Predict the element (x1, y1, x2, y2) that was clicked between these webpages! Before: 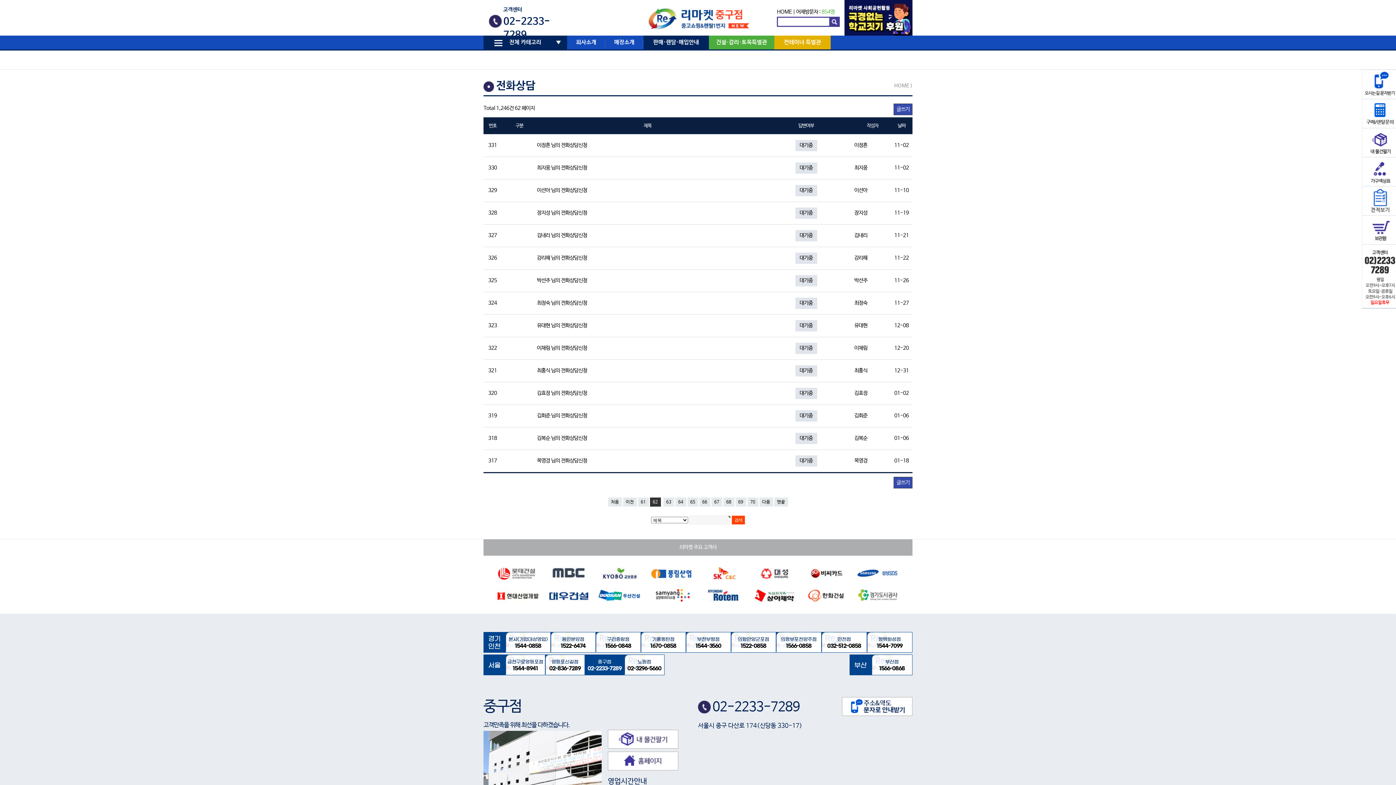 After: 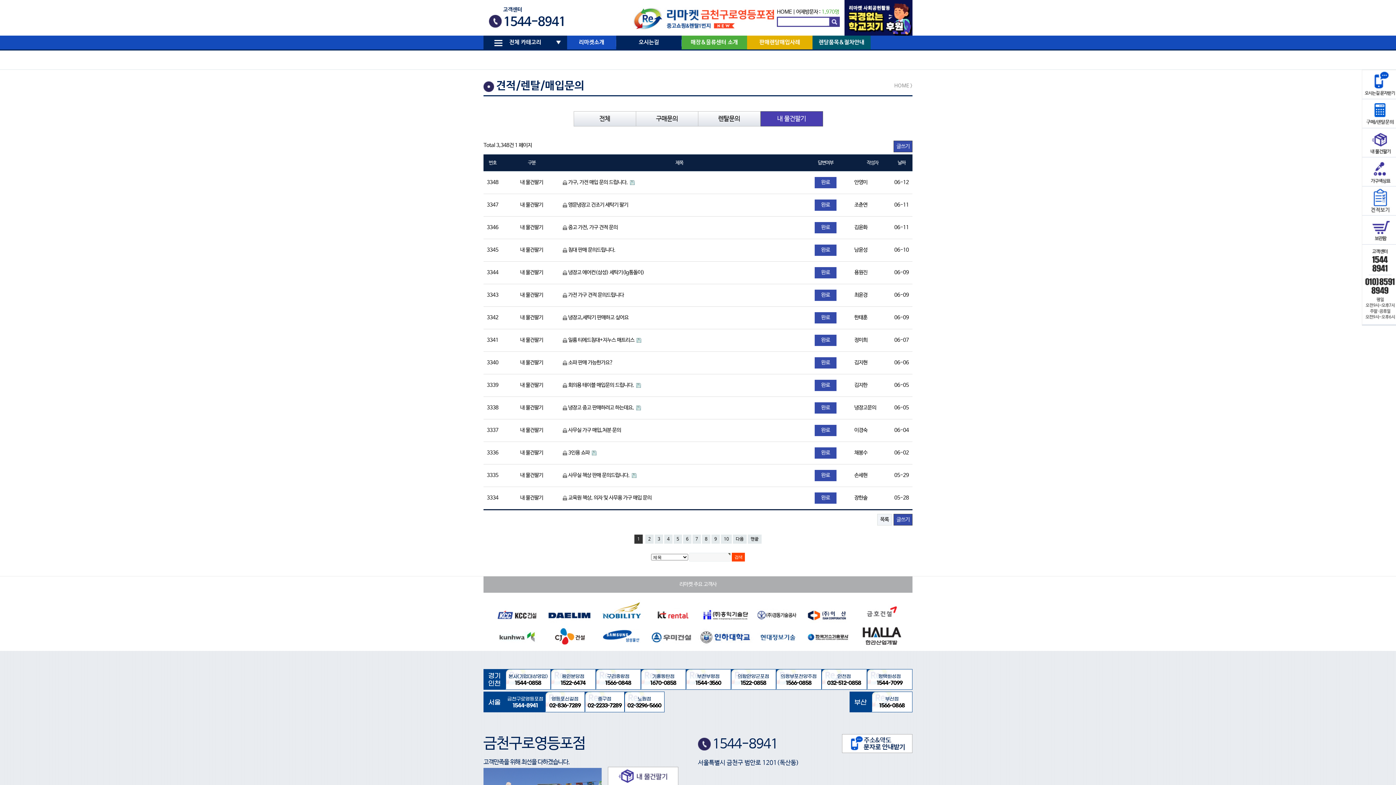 Action: label: 금천구로영등포점
1544-8941 bbox: (505, 654, 545, 675)